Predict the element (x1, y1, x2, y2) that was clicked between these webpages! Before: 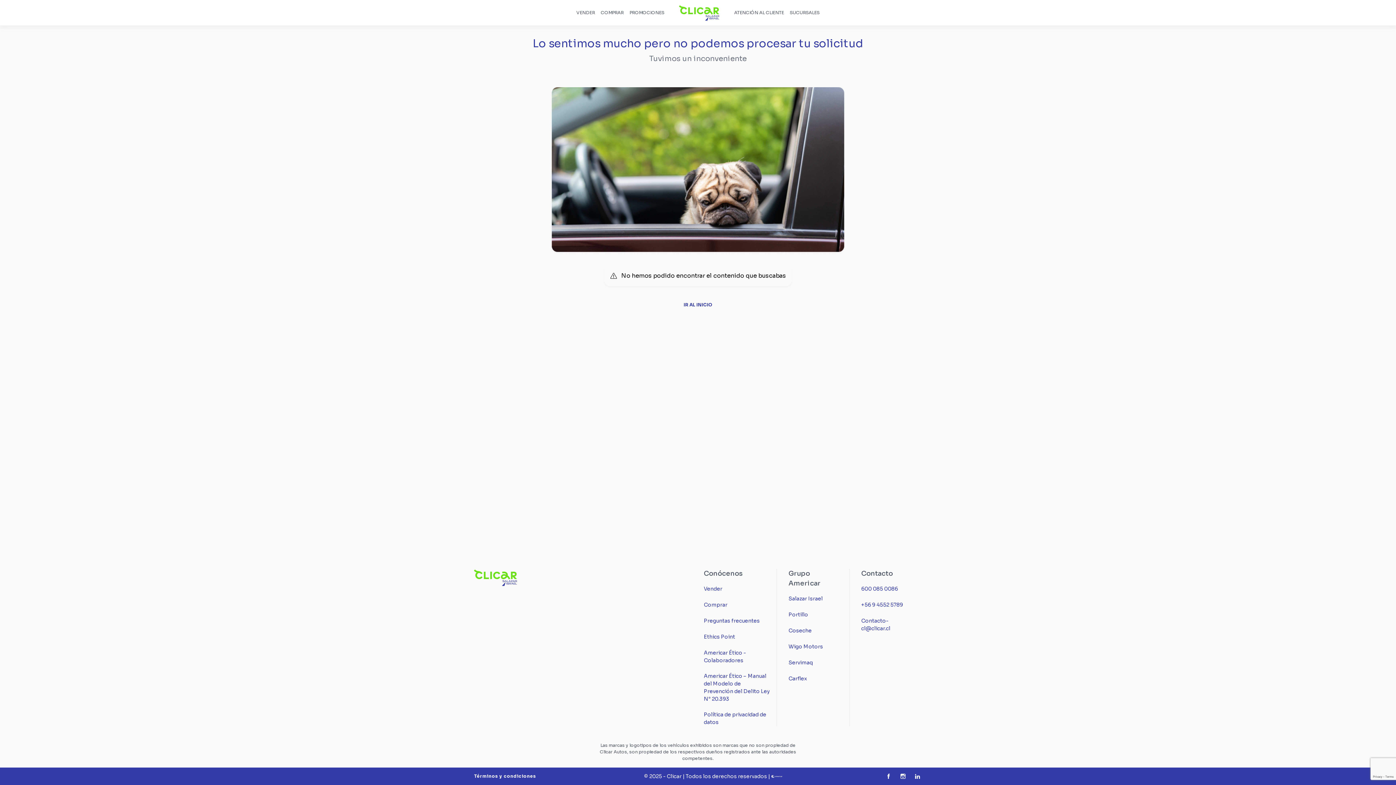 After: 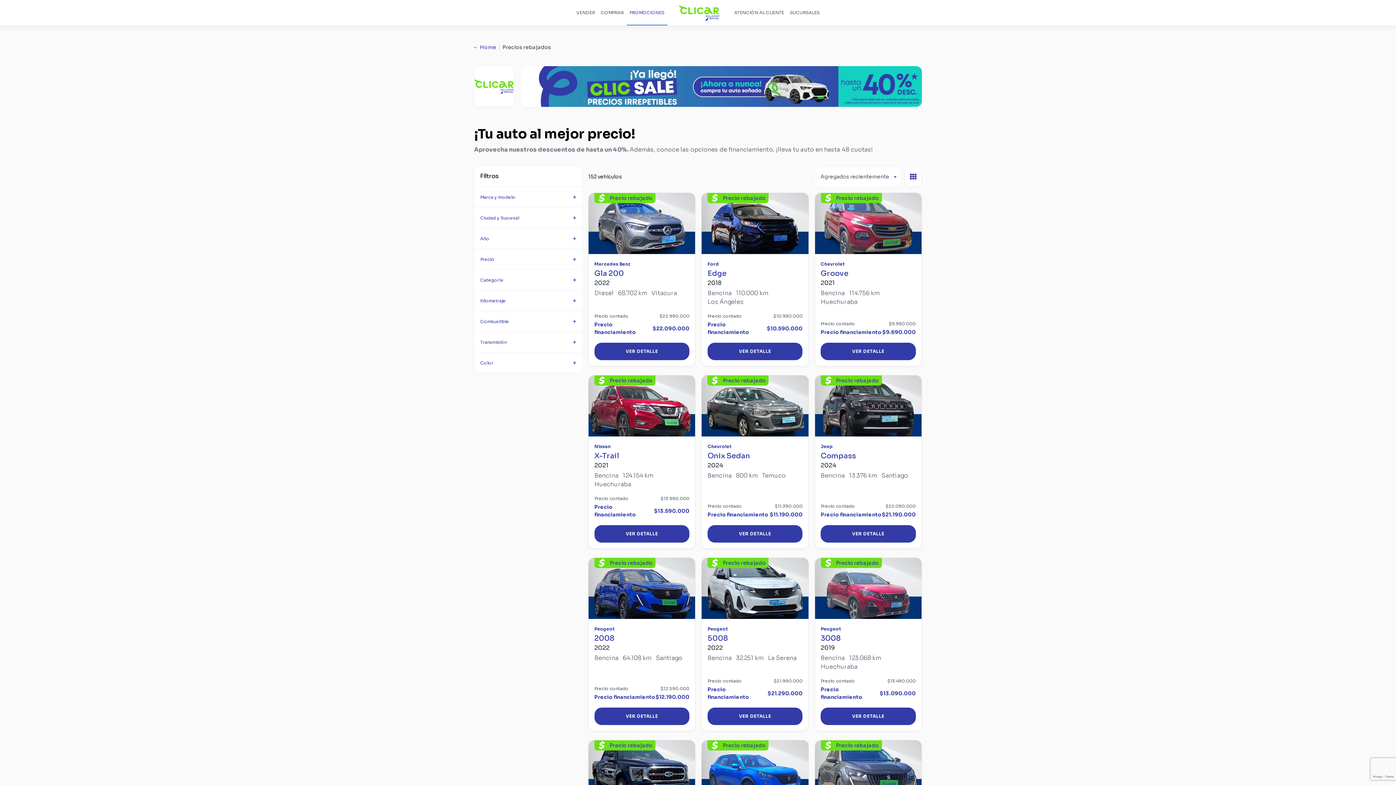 Action: label: PROMOCIONES bbox: (629, 9, 664, 16)